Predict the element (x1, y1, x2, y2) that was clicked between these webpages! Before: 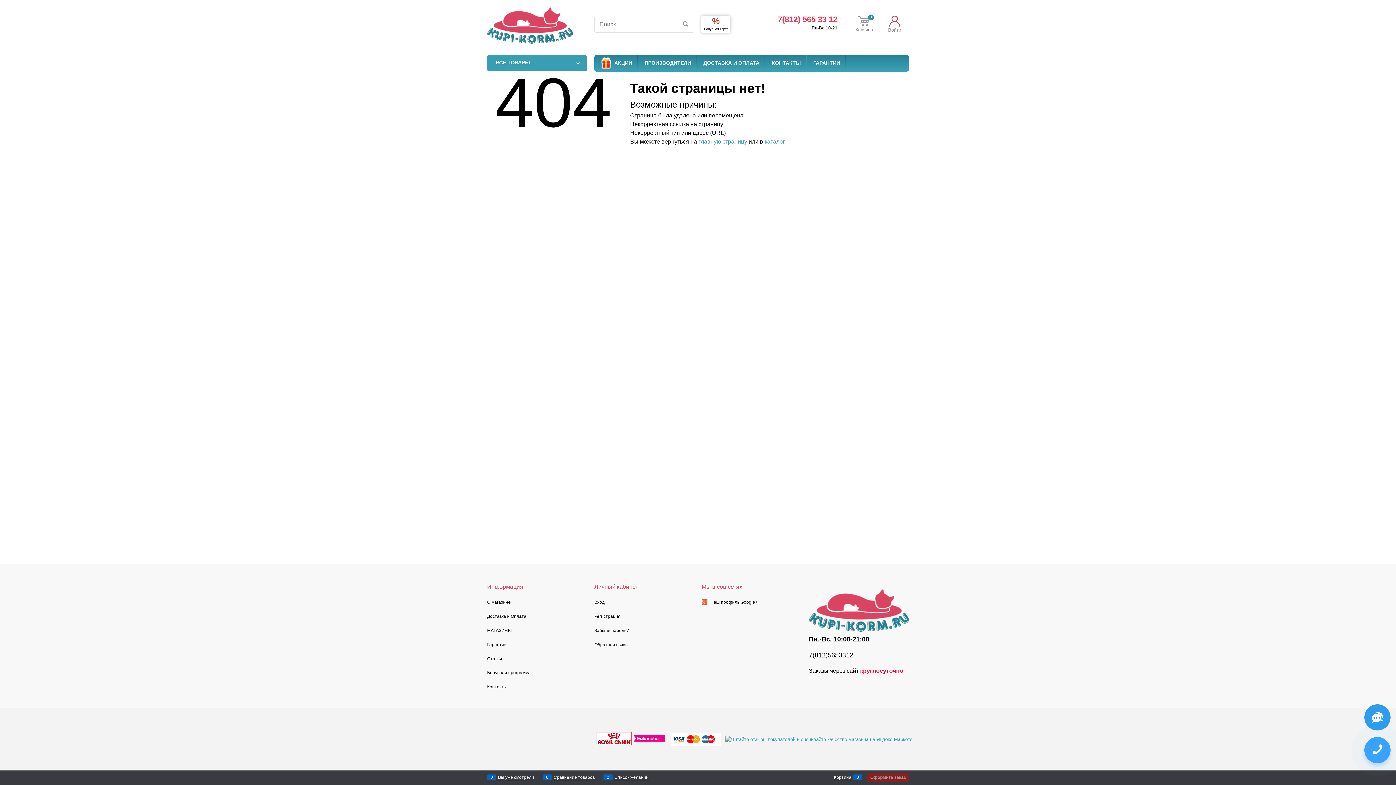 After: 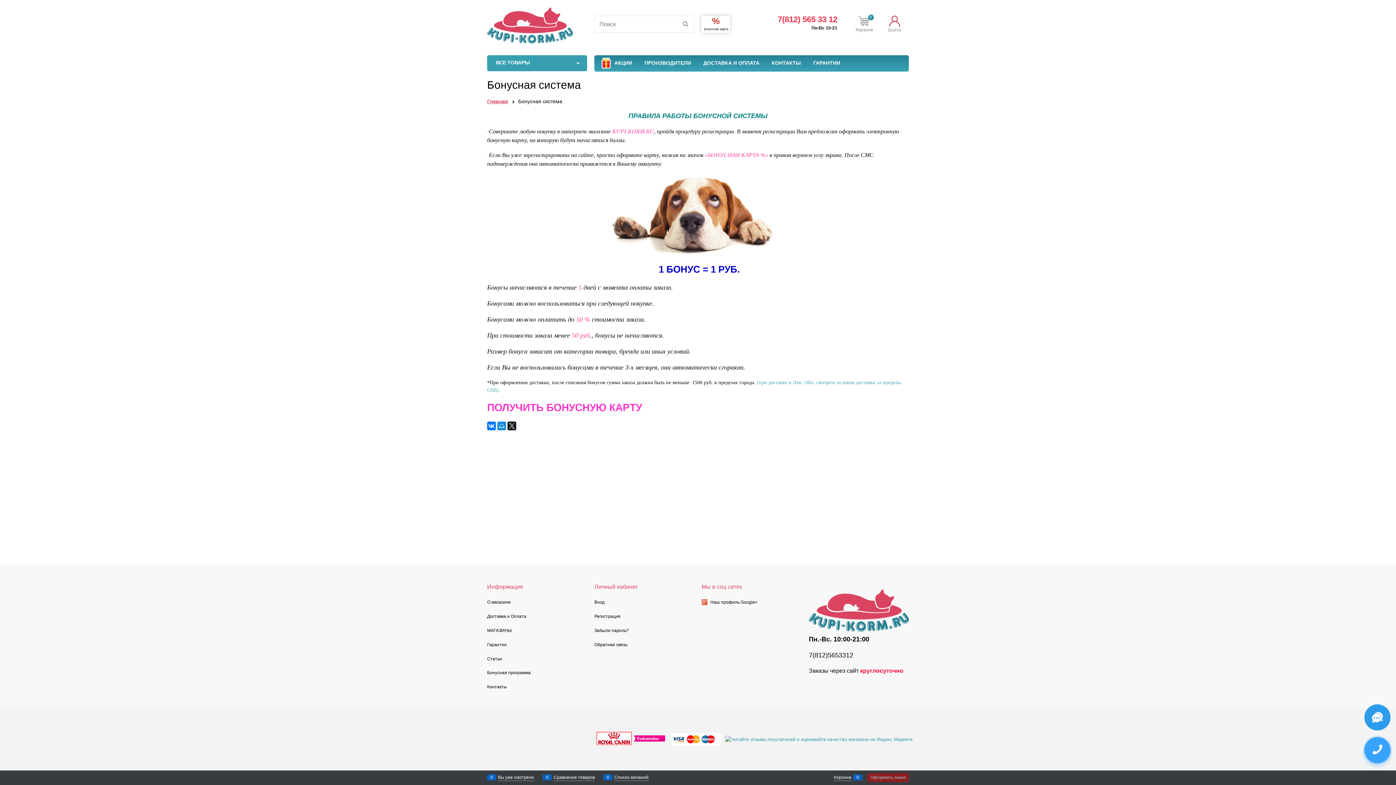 Action: bbox: (487, 670, 530, 675) label: Бонусная программа